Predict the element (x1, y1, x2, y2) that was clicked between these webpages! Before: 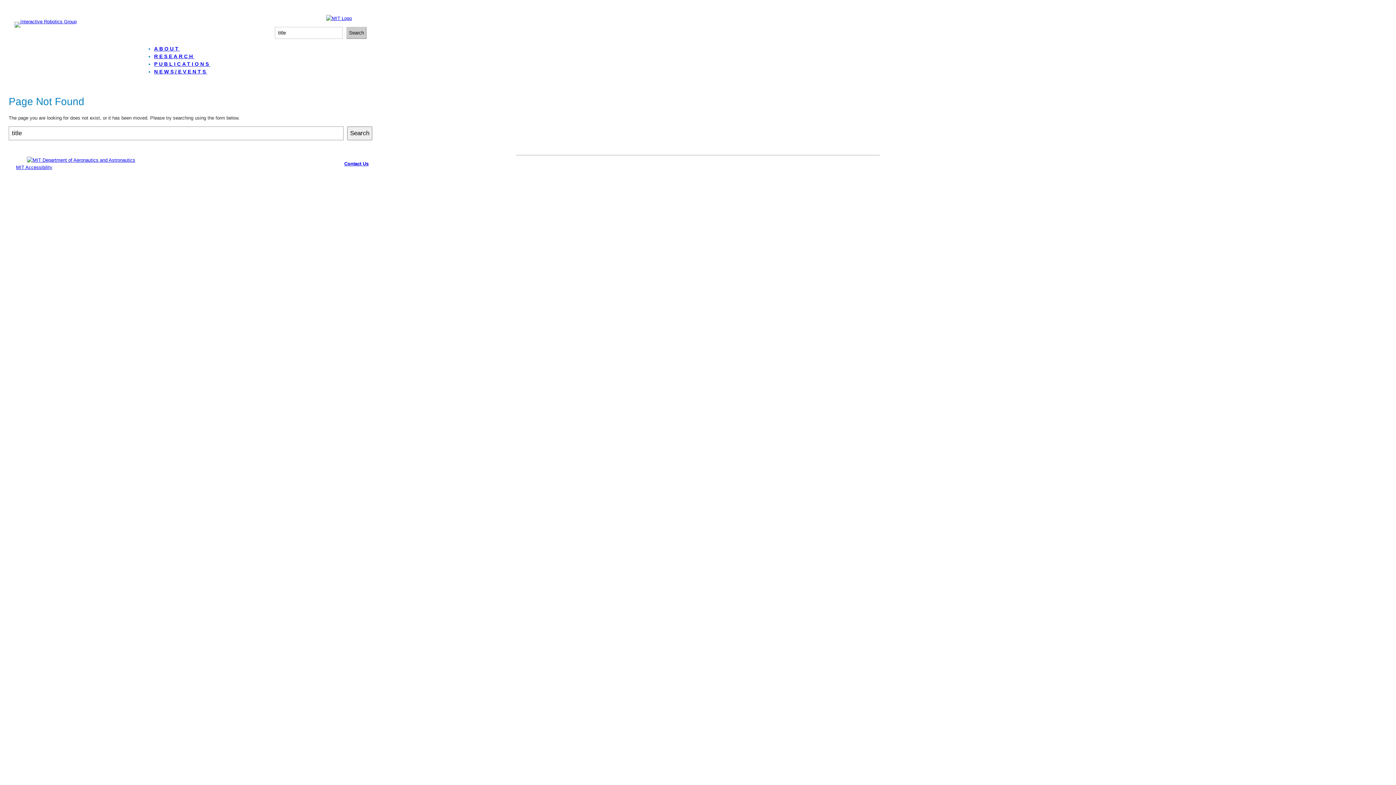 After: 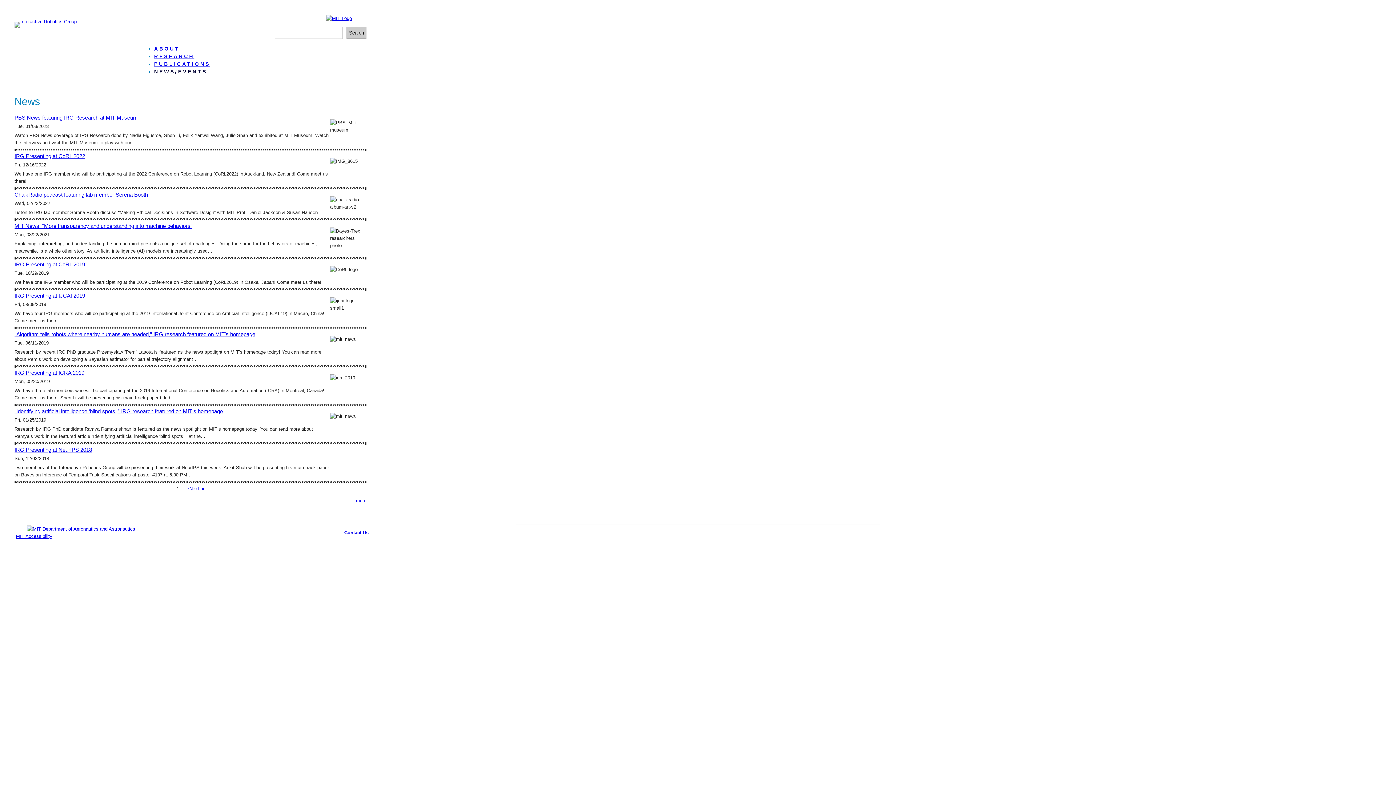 Action: label: NEWS/EVENTS bbox: (154, 68, 207, 74)